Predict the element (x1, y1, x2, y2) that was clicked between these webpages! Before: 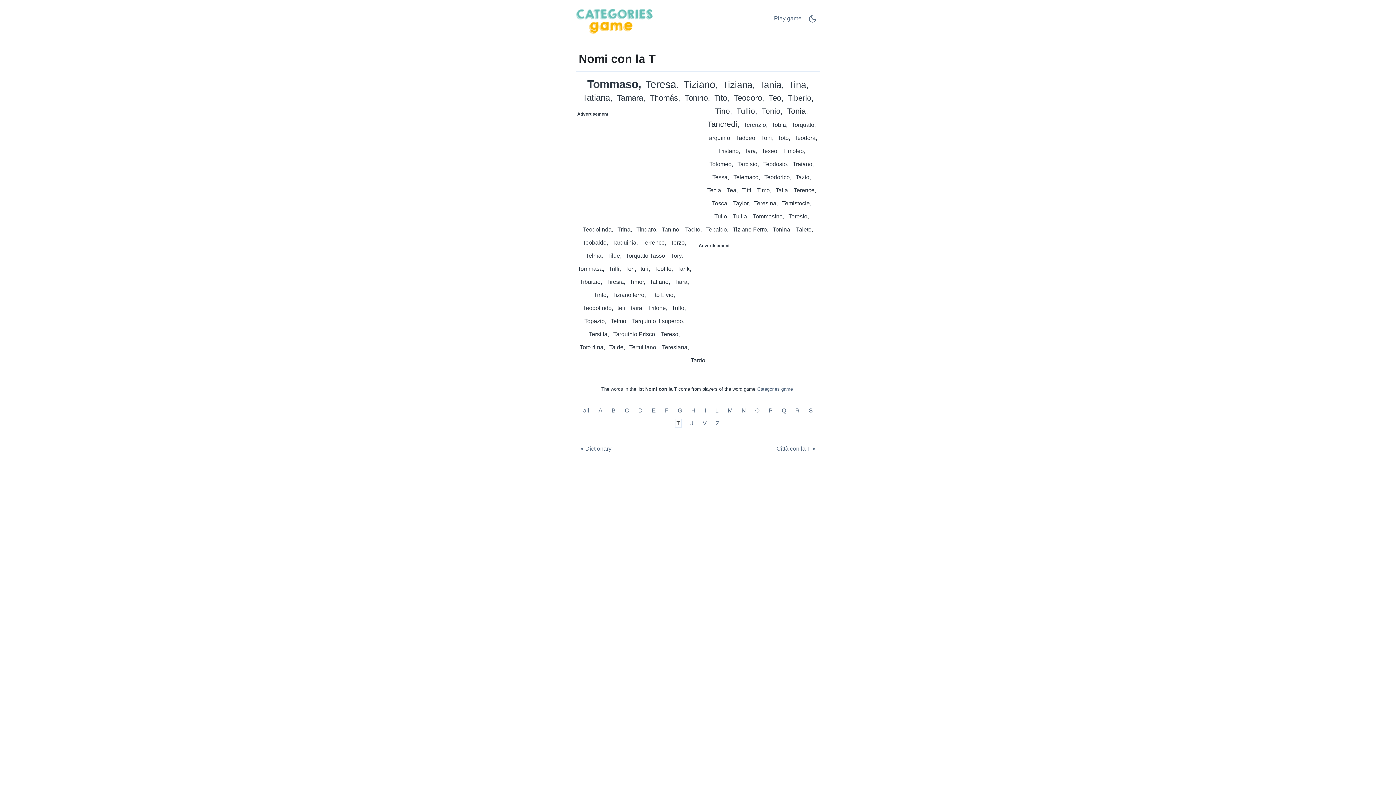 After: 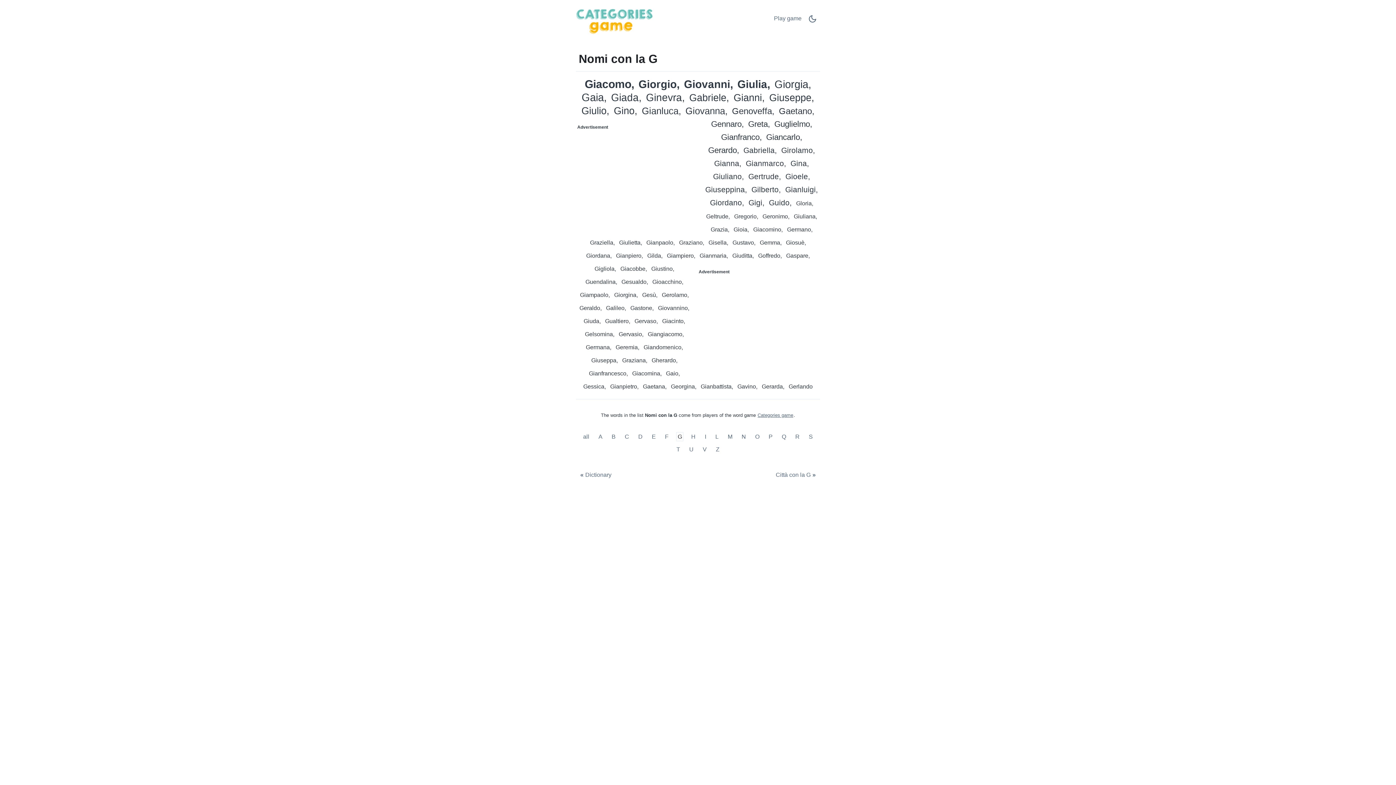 Action: bbox: (676, 406, 683, 415) label: Nomi con la G